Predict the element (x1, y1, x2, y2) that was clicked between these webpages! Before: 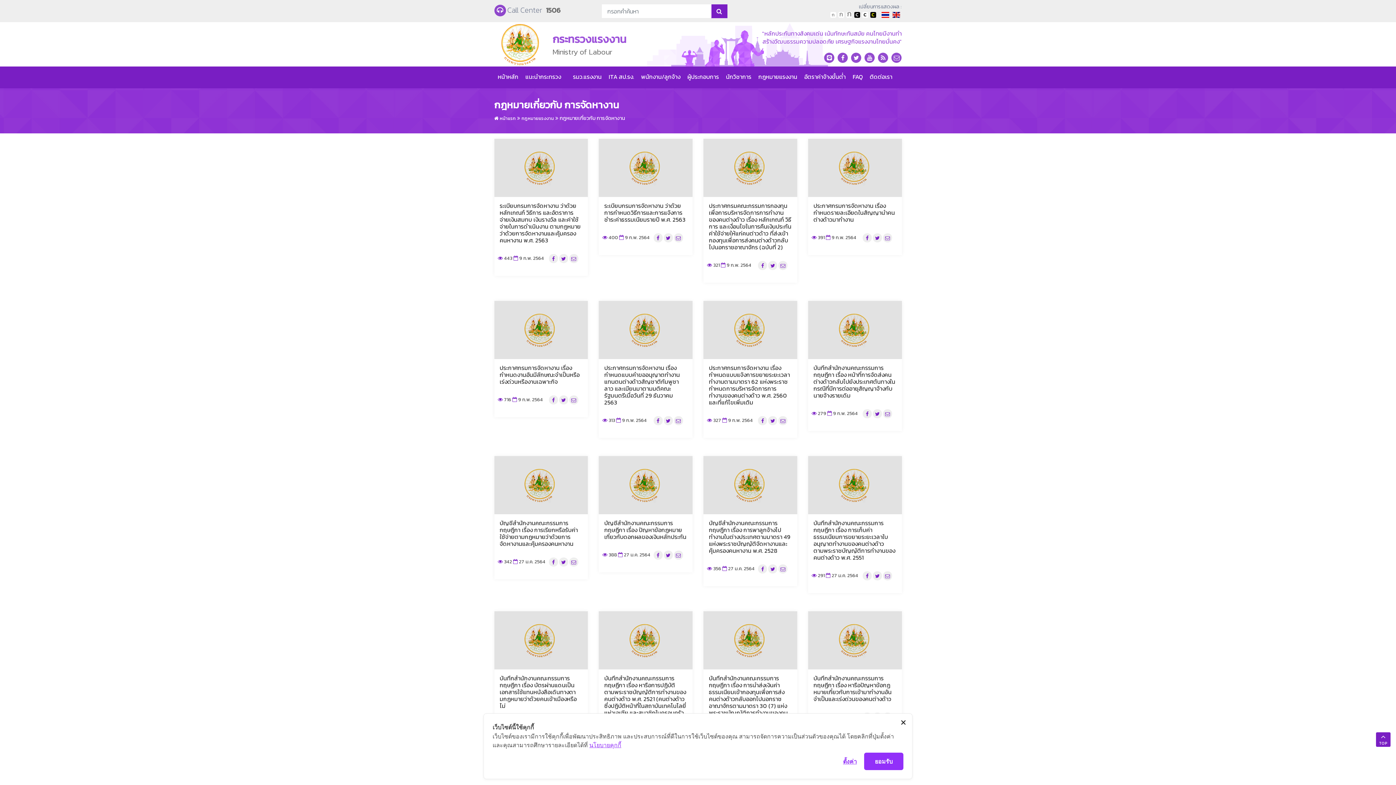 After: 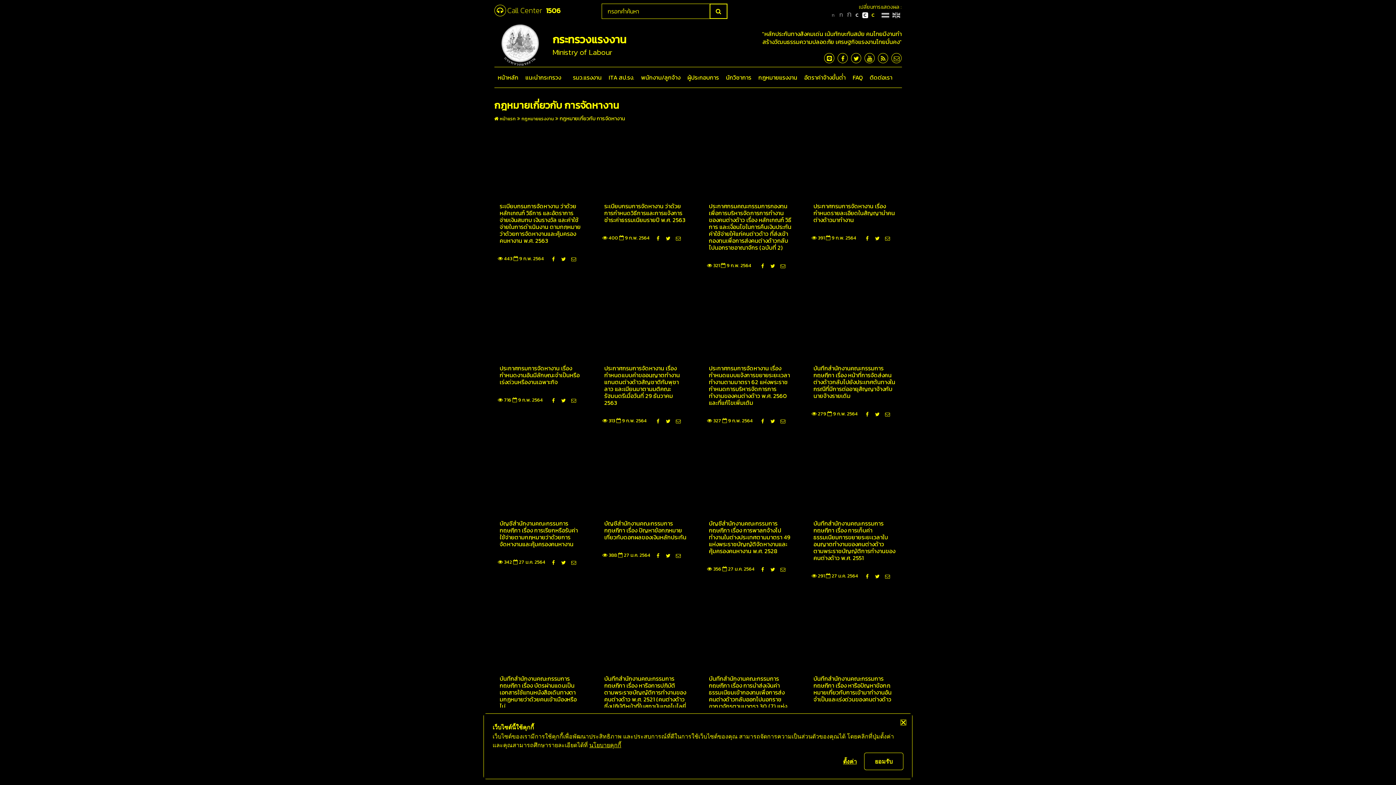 Action: label: เปลี่ยนการแสดงผลพื้นหลังสีดำตัวหนังสือสีเหลือง bbox: (870, 12, 876, 17)